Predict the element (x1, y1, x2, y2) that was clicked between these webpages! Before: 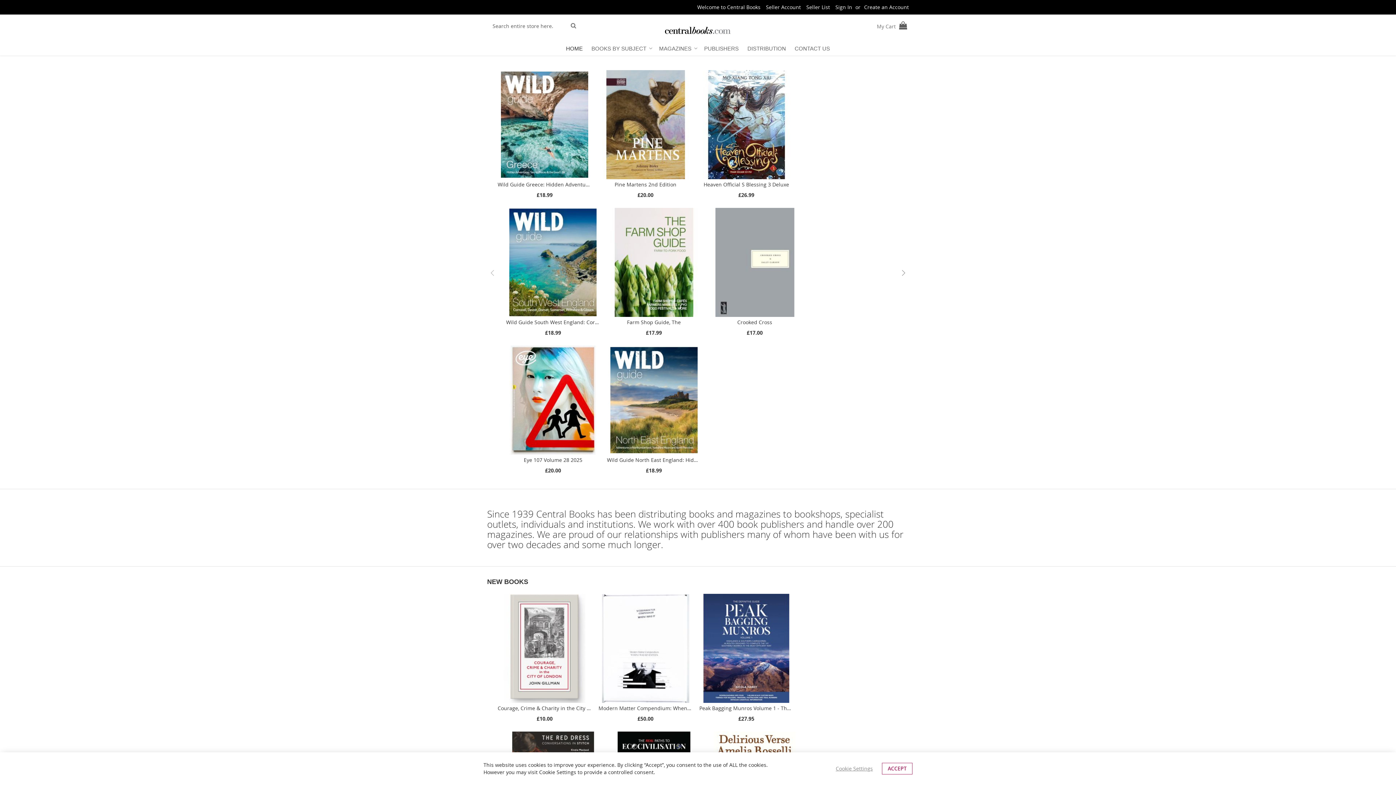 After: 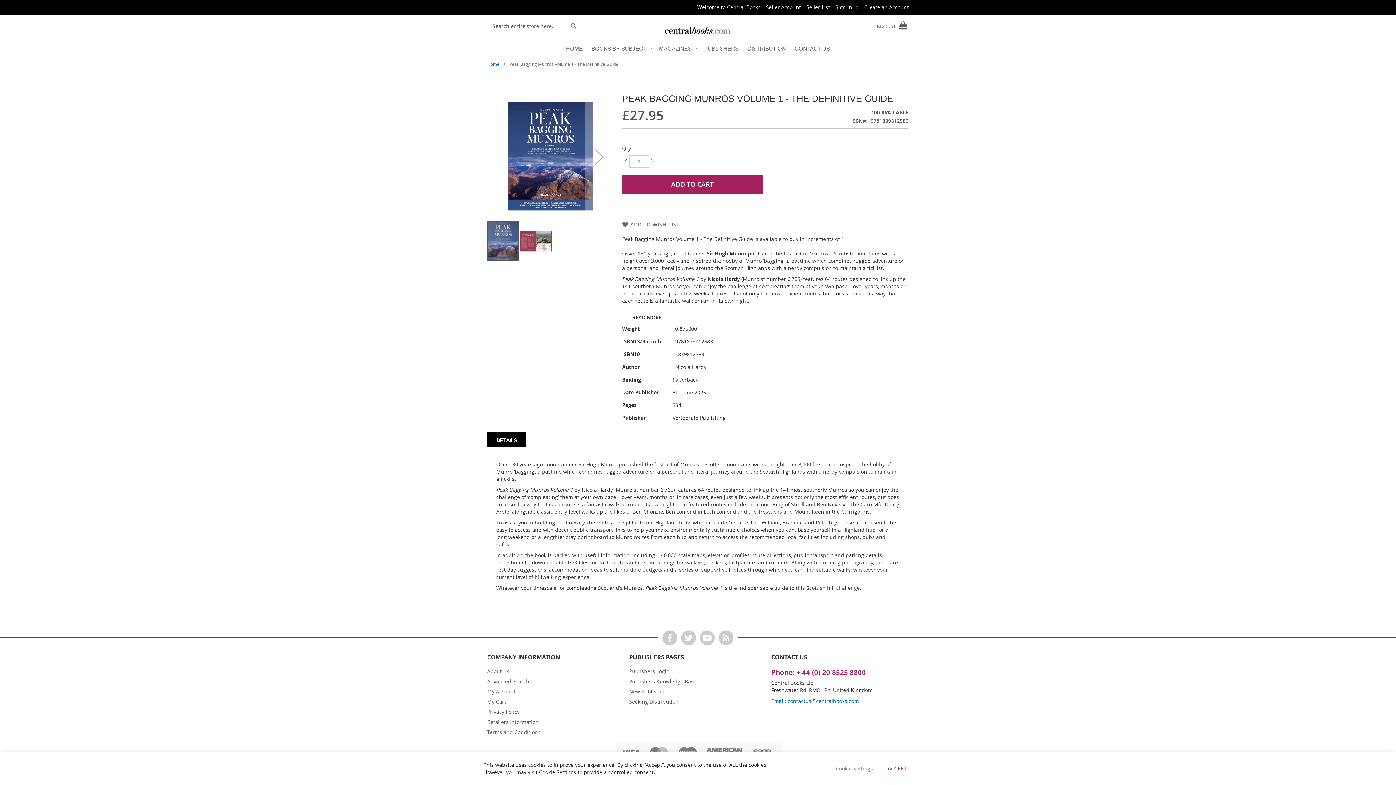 Action: bbox: (699, 705, 830, 711) label: Peak Bagging Munros Volume 1 - The Definitive Guide